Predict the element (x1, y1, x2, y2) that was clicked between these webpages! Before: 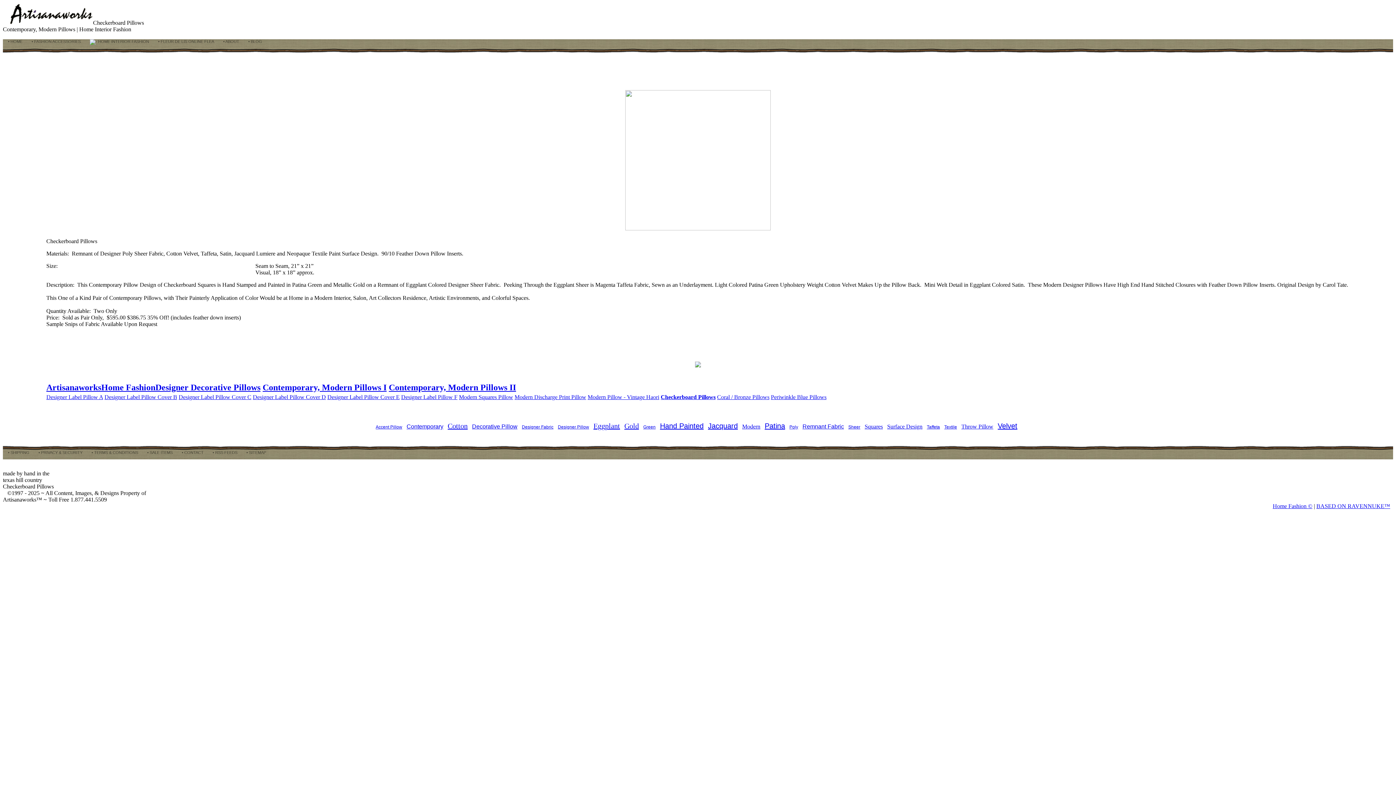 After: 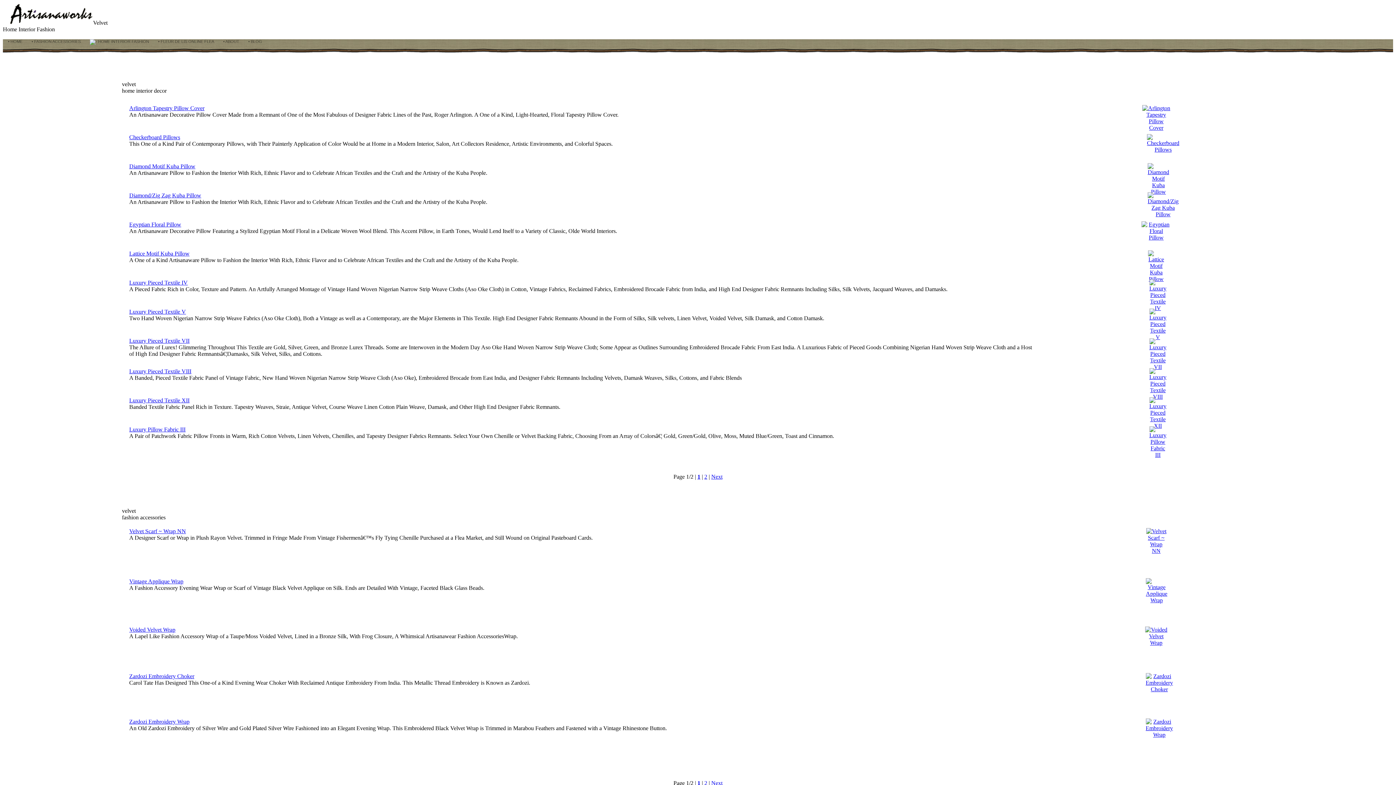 Action: label: Velvet bbox: (998, 422, 1017, 430)